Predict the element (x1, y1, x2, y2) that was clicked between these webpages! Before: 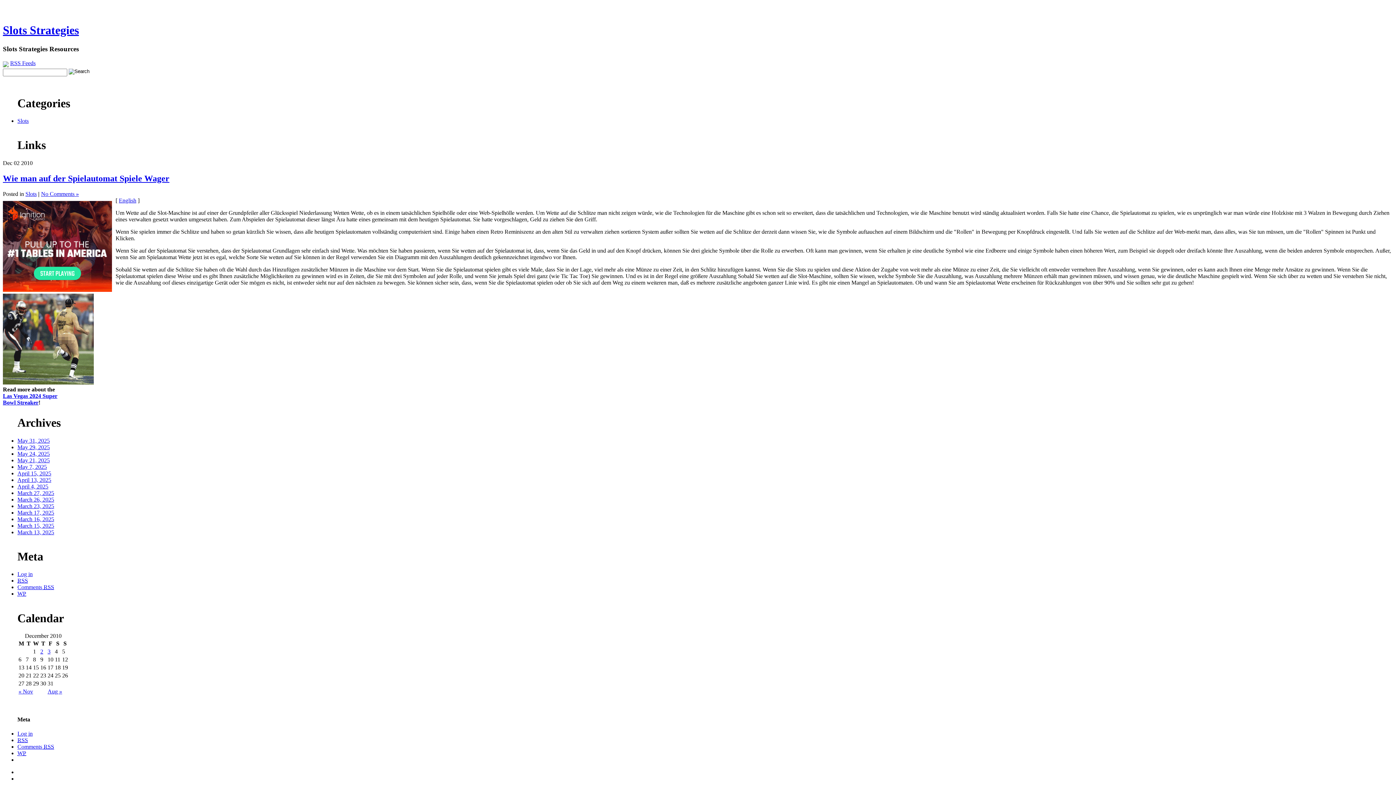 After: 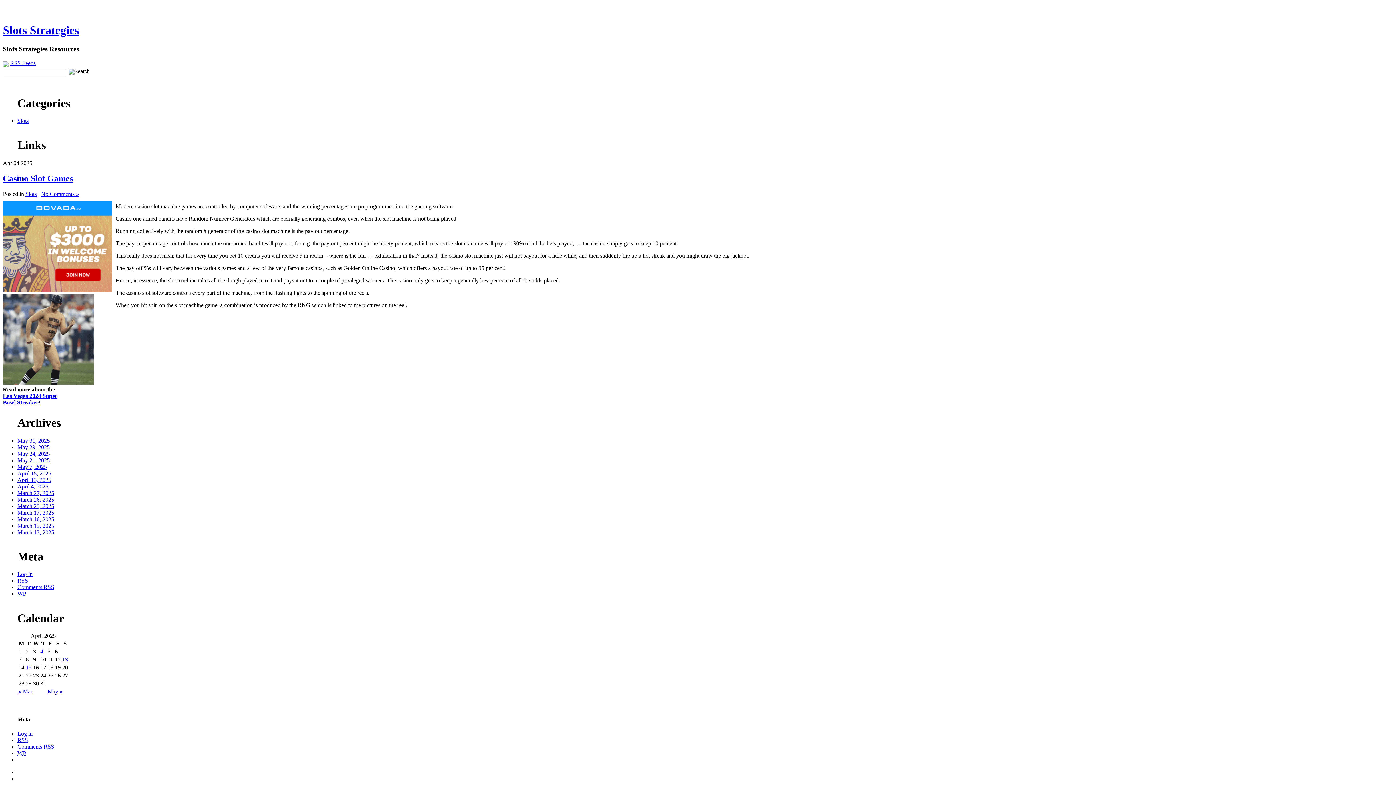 Action: label: April 4, 2025 bbox: (17, 483, 48, 489)